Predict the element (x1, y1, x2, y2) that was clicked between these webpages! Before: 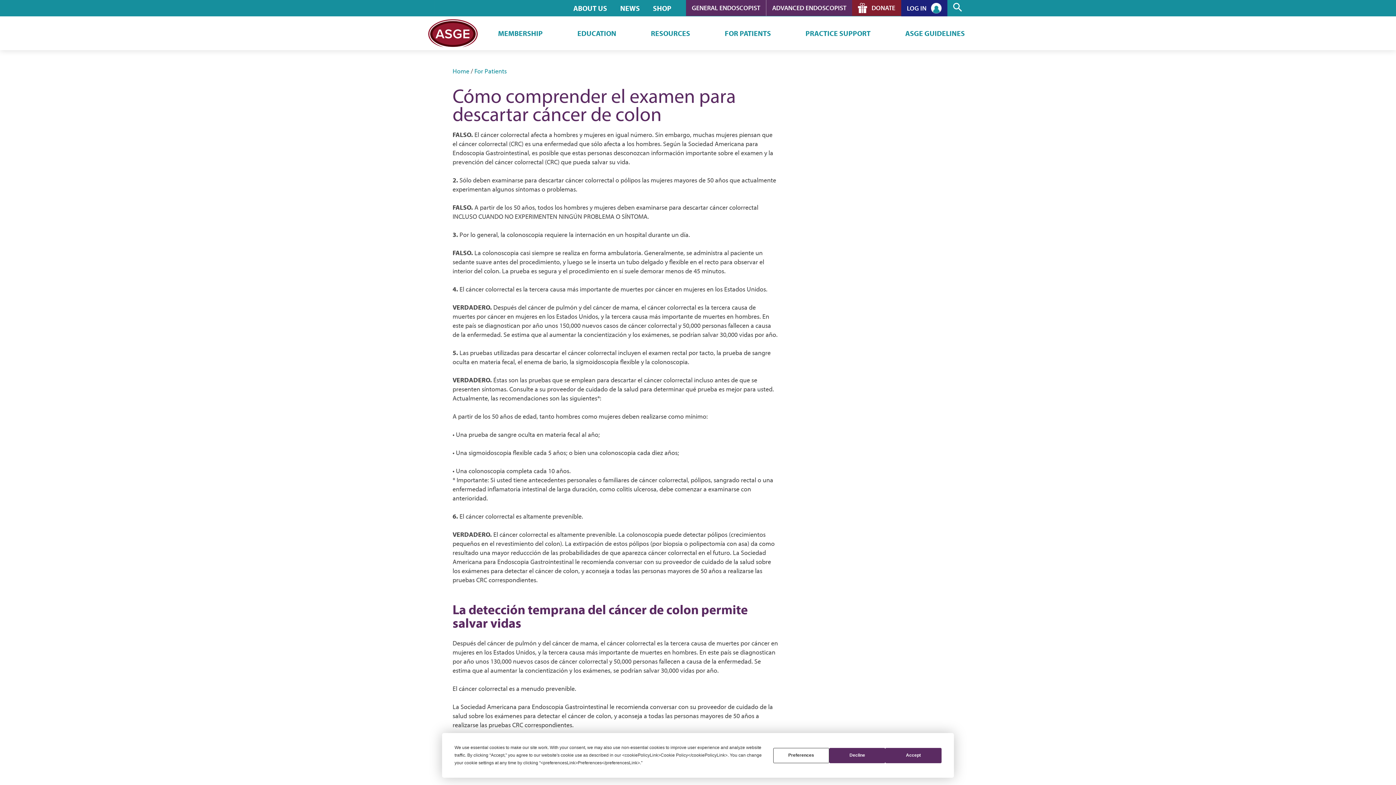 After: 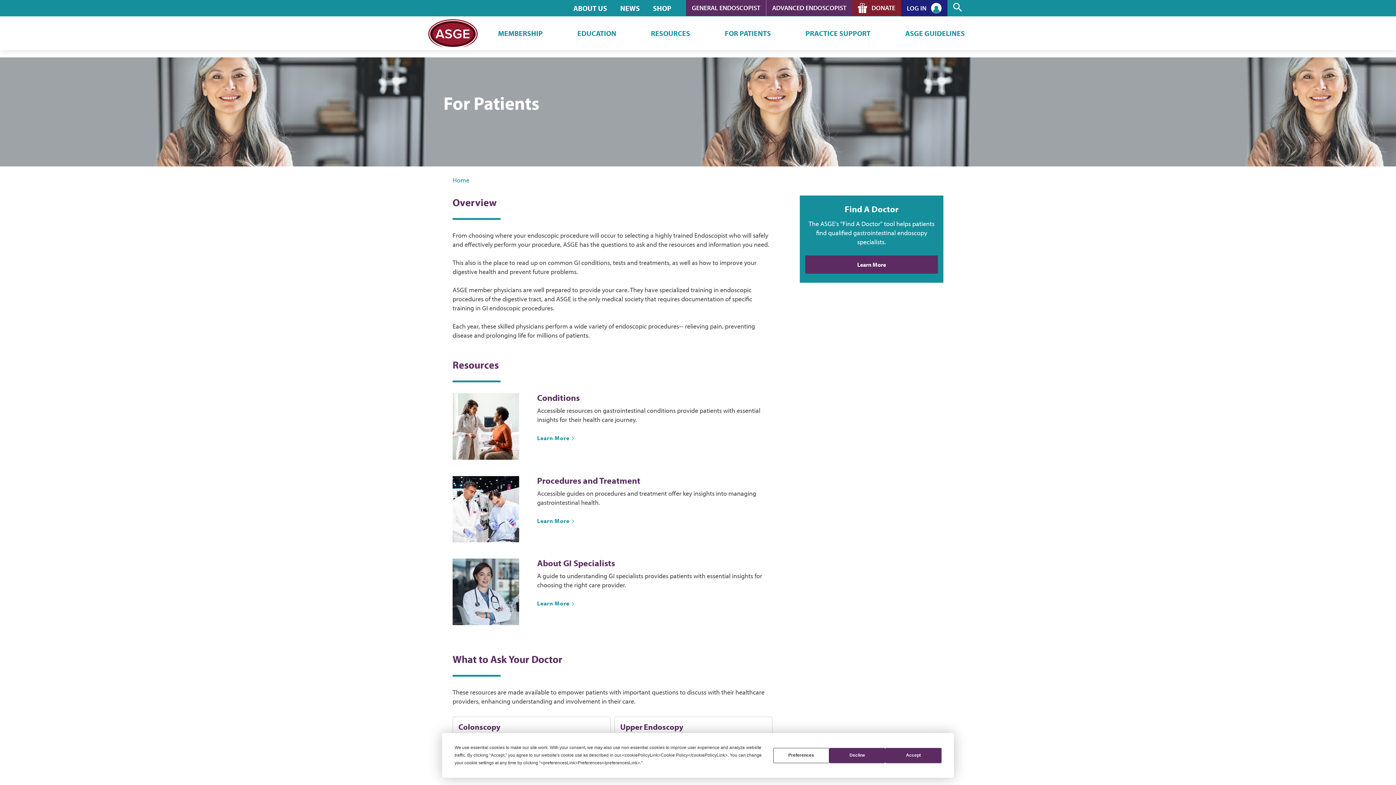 Action: bbox: (722, 25, 774, 40) label: FOR PATIENTS